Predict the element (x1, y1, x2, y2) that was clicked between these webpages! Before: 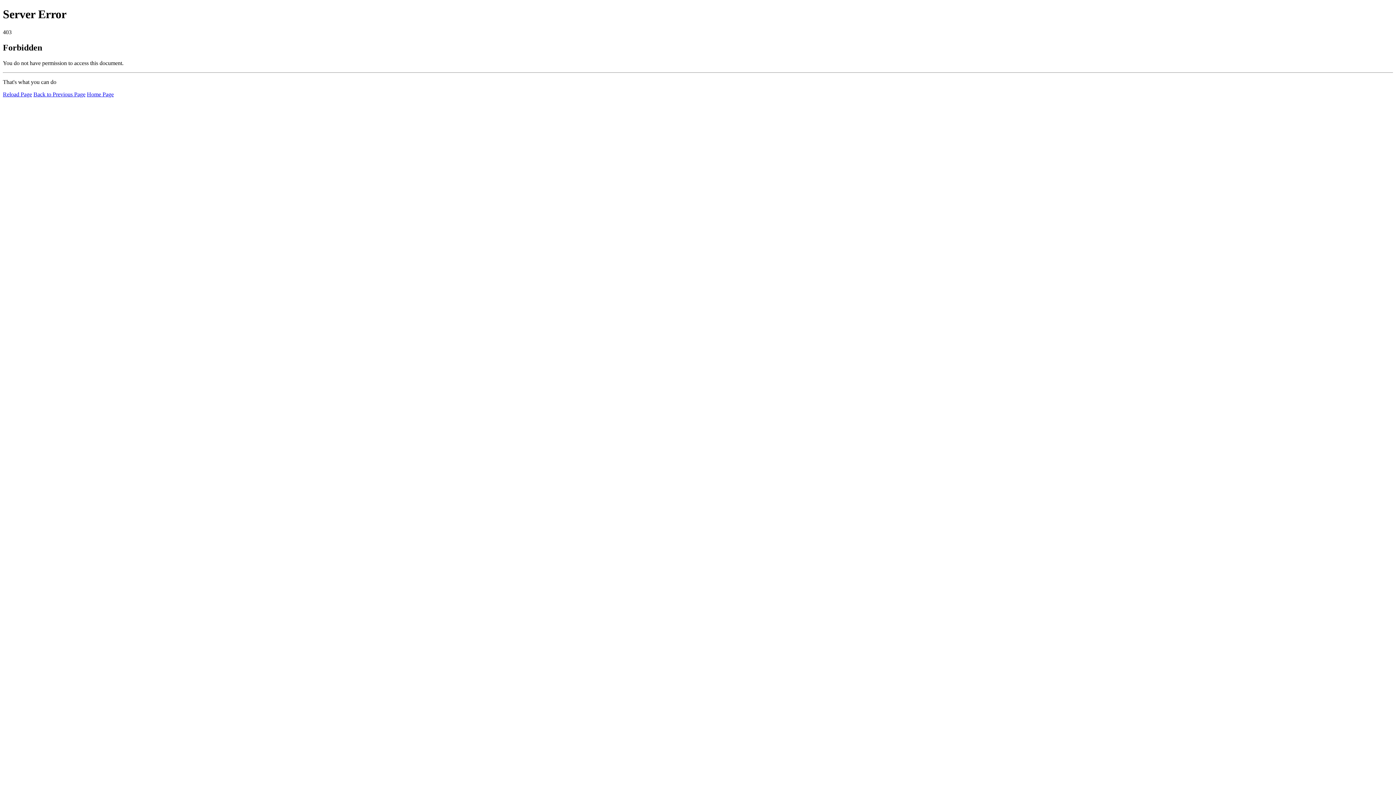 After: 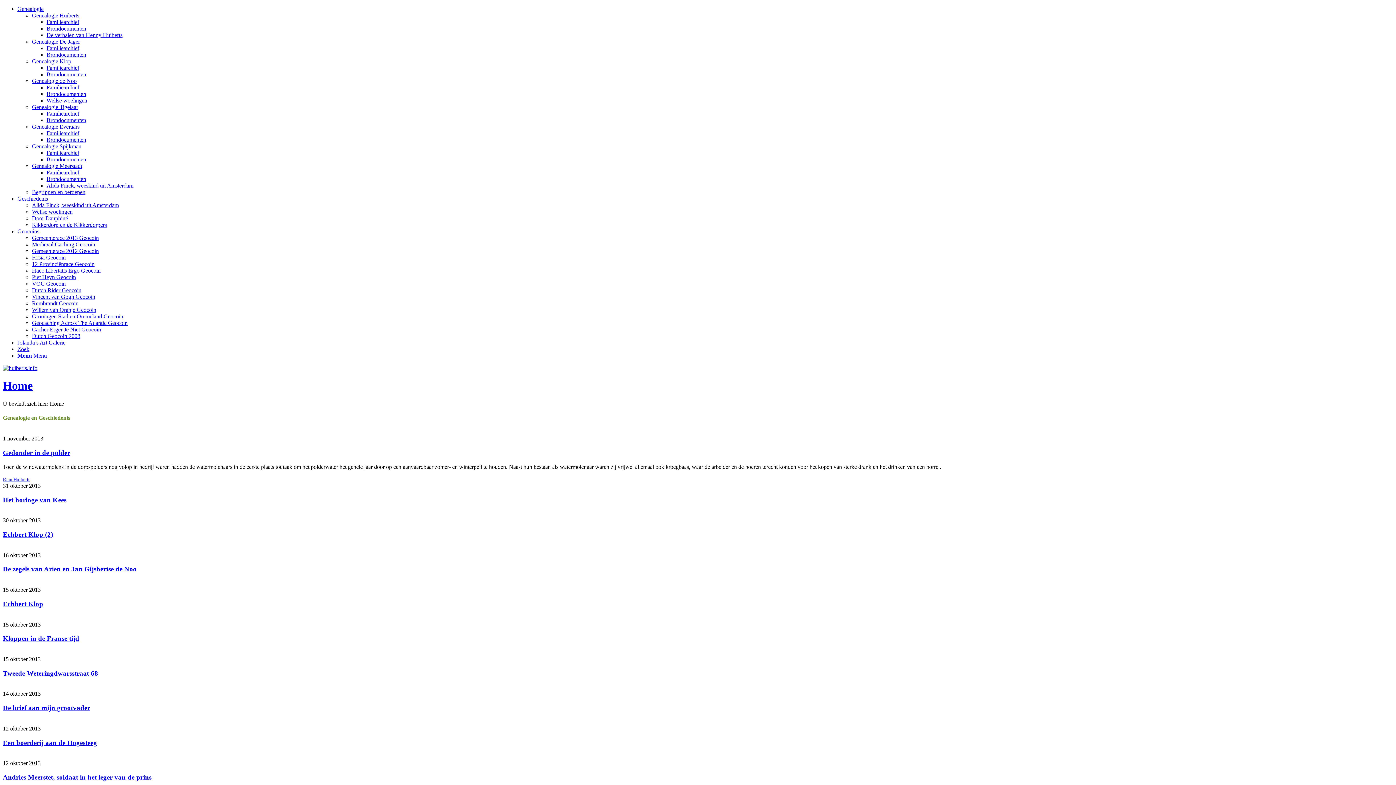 Action: label: Home Page bbox: (86, 91, 113, 97)